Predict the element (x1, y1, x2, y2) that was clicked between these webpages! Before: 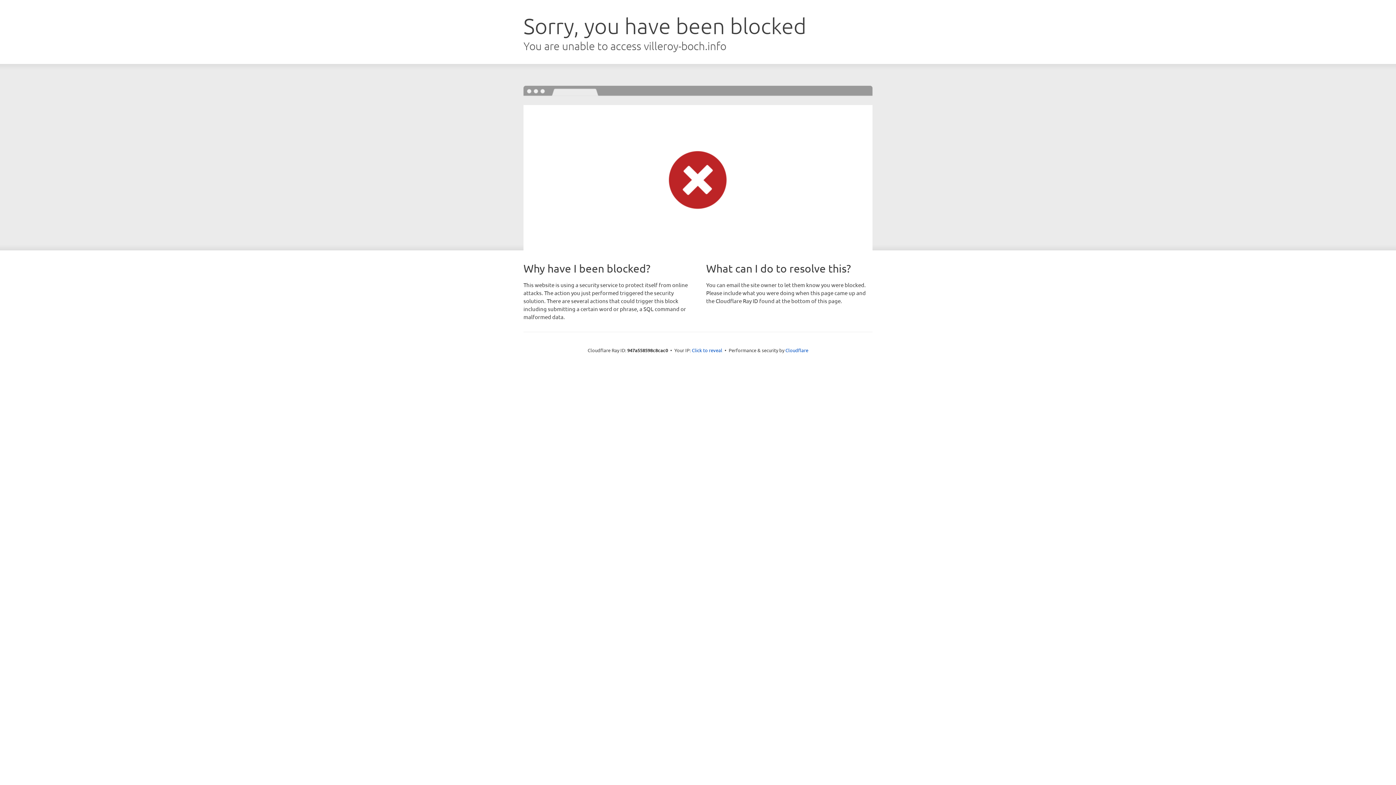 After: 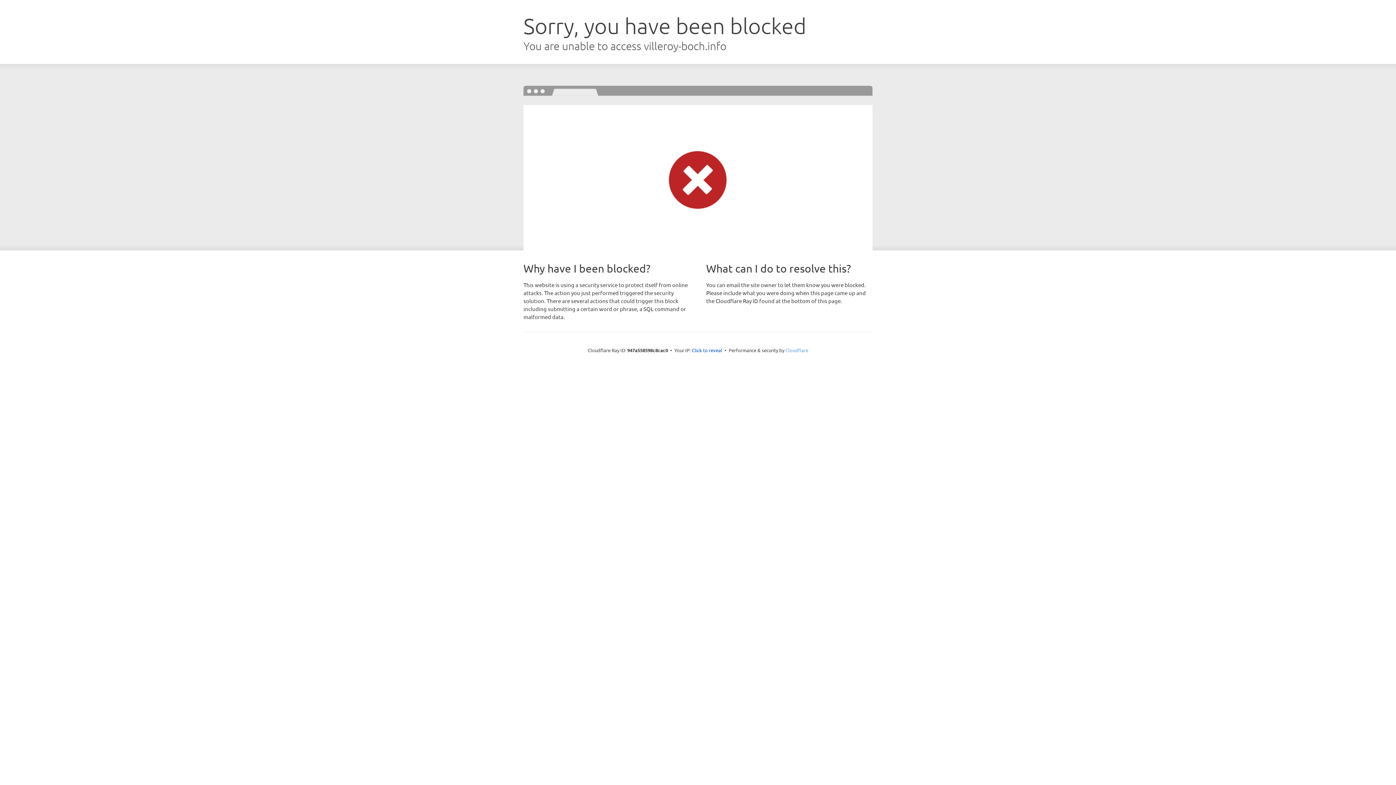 Action: bbox: (785, 347, 808, 353) label: Cloudflare